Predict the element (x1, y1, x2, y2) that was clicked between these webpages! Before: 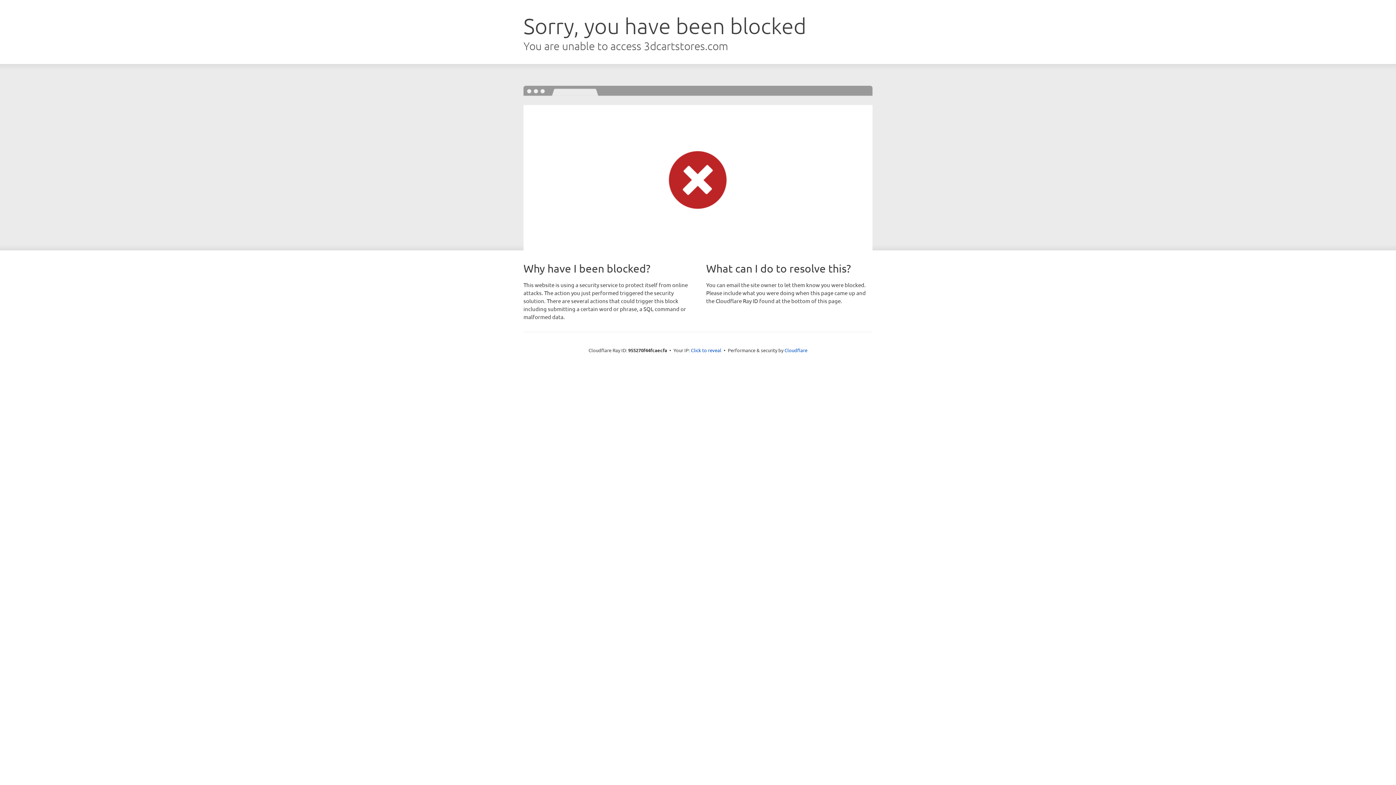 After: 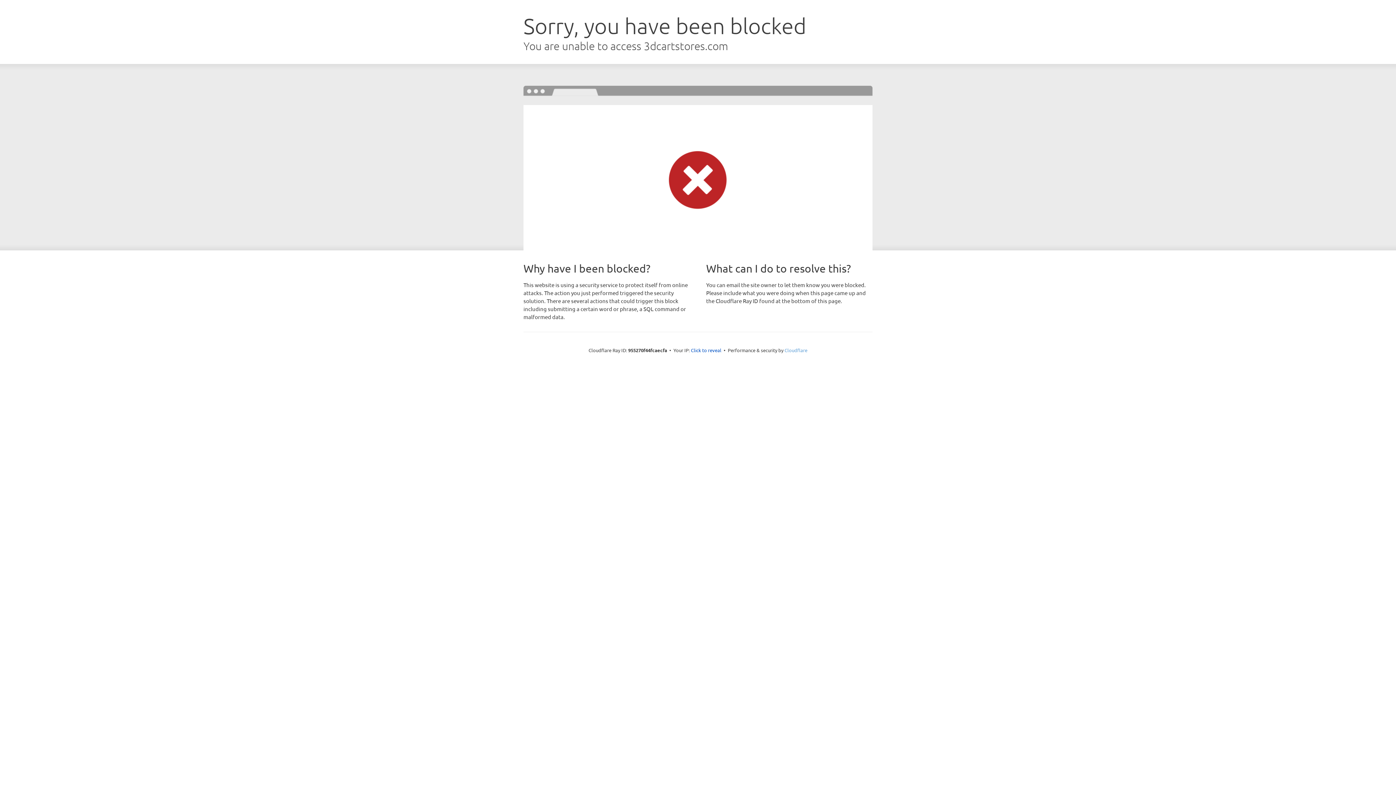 Action: label: Cloudflare bbox: (784, 347, 807, 353)